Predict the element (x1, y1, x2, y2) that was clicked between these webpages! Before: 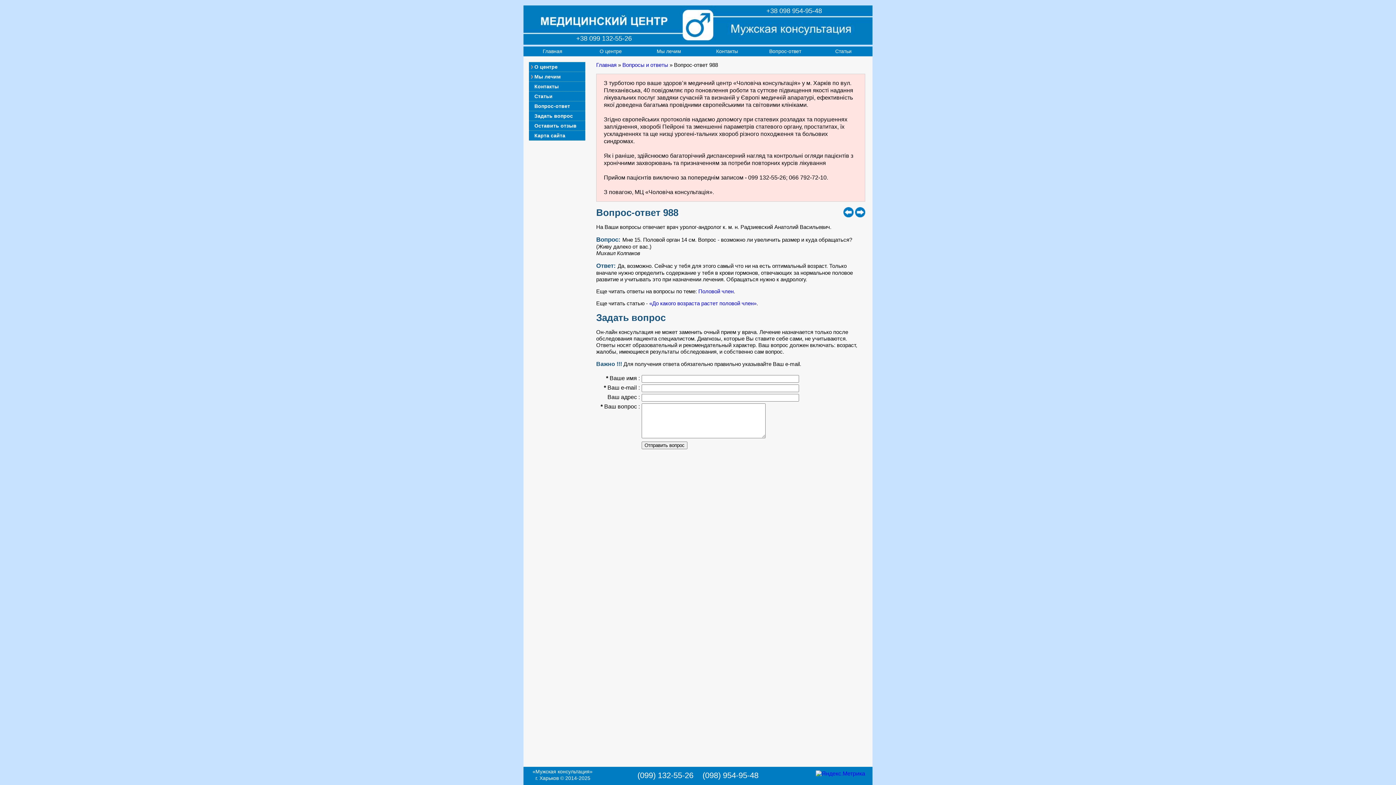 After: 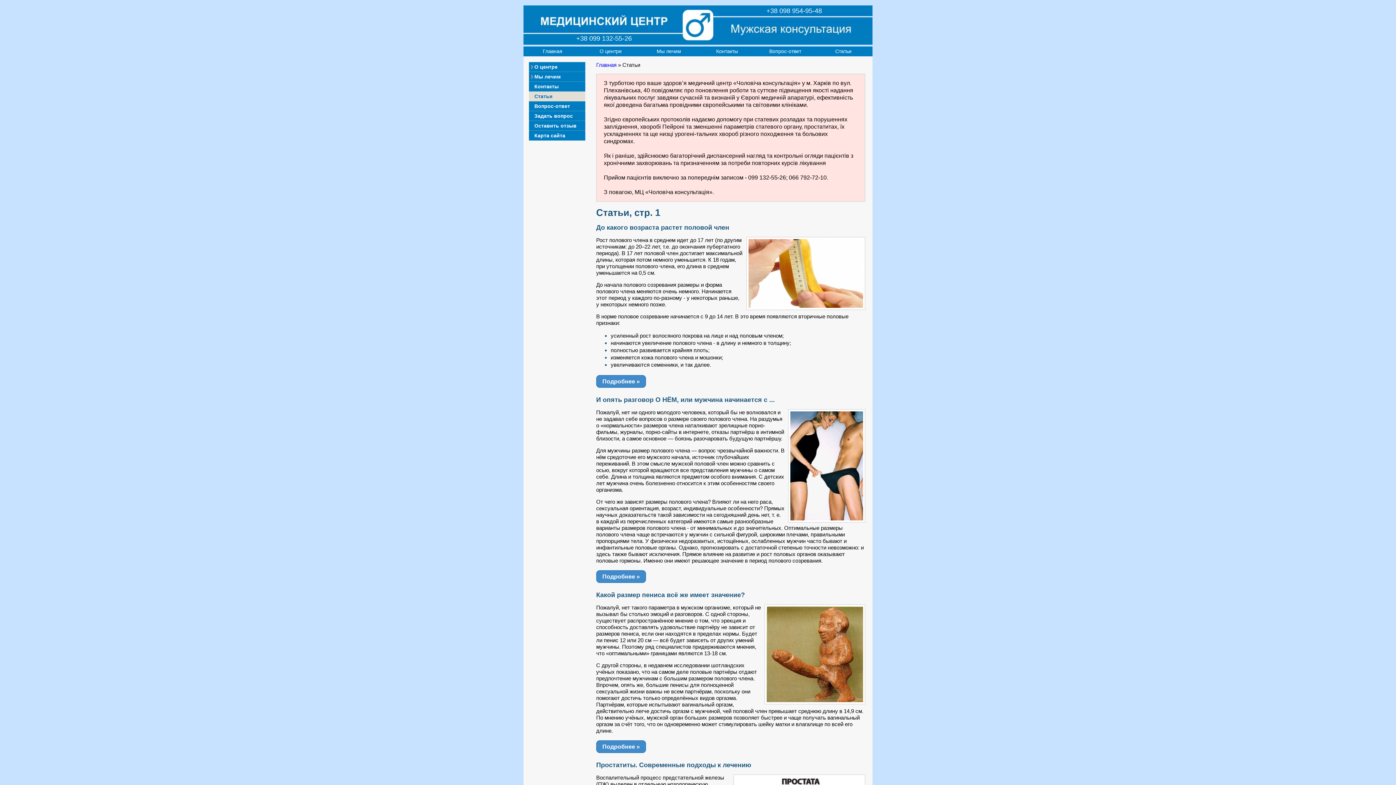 Action: label: Статьи bbox: (529, 91, 585, 101)